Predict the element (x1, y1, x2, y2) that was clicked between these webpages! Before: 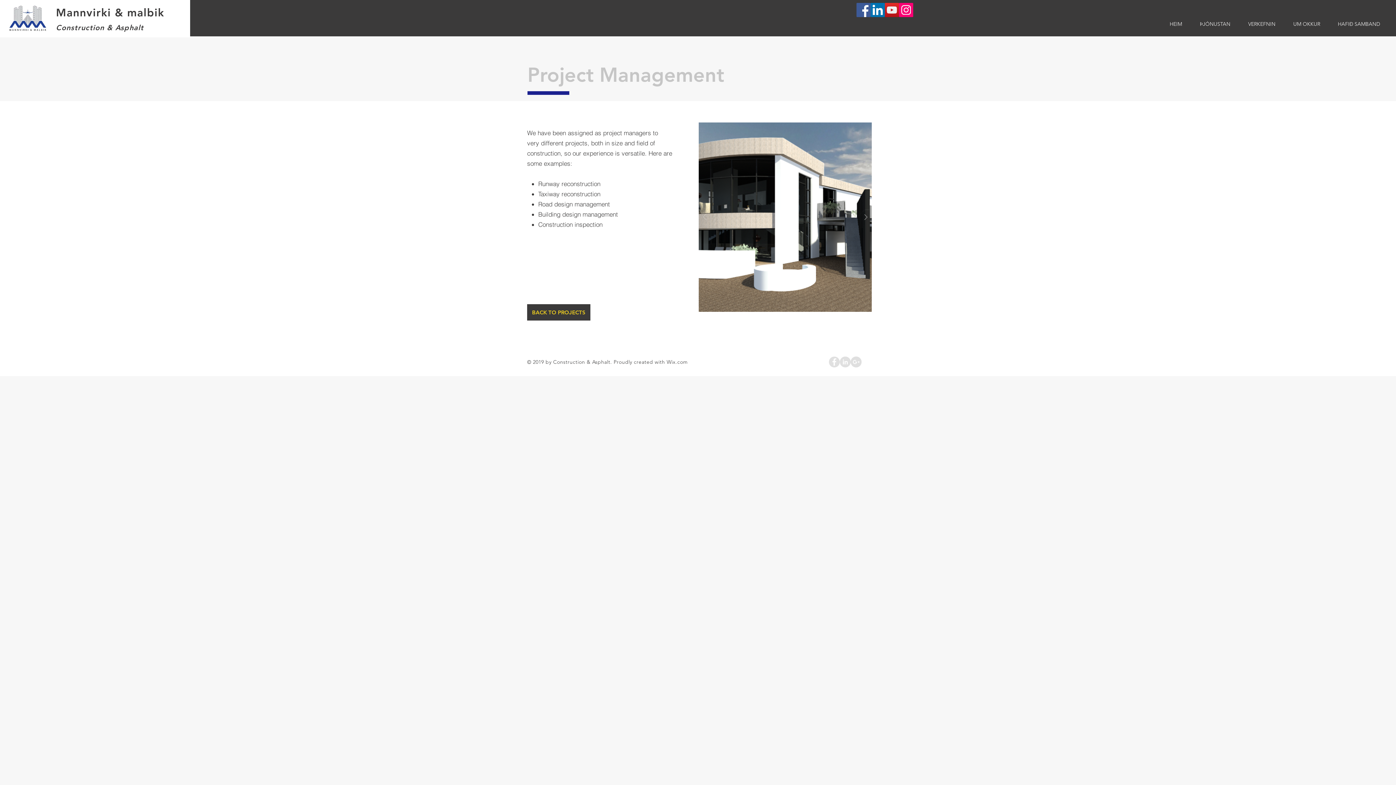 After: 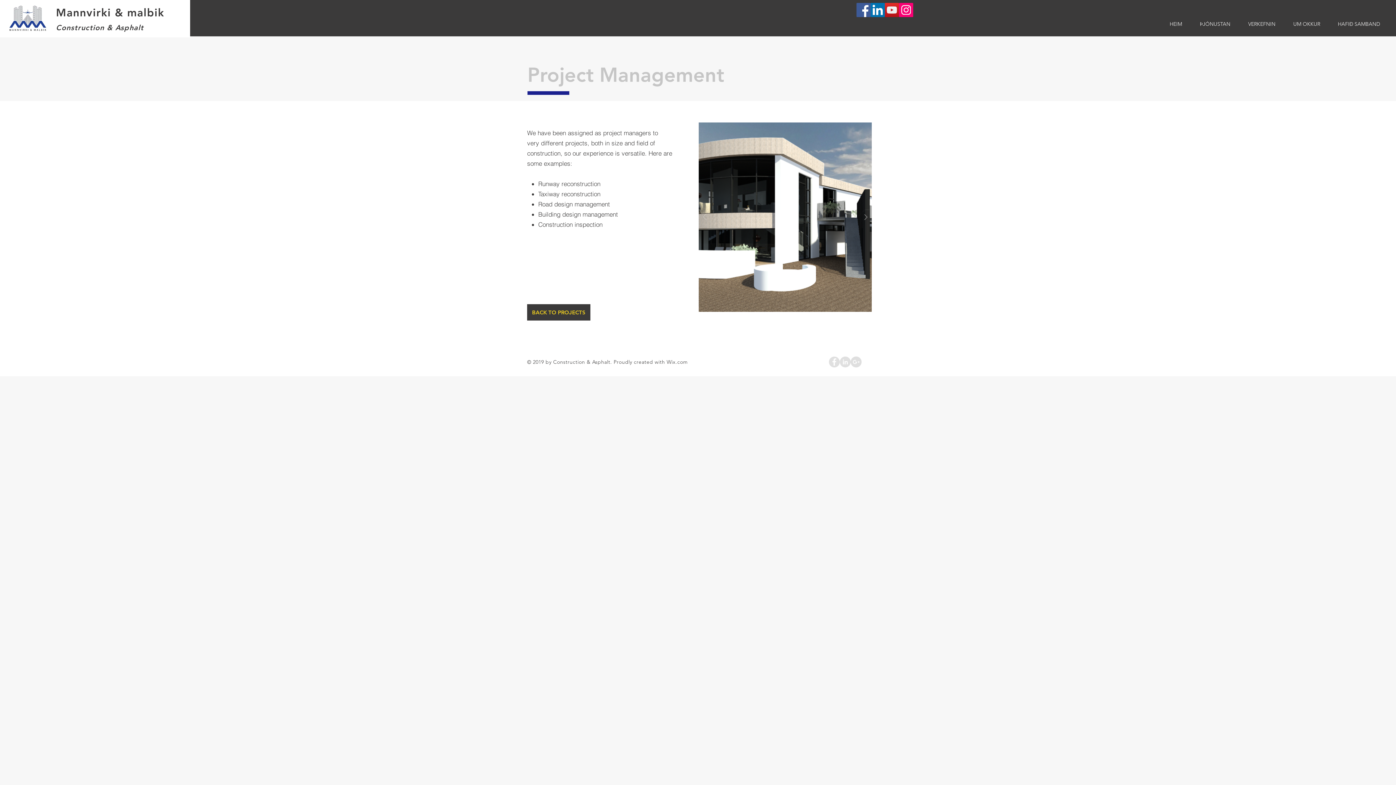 Action: bbox: (856, 2, 870, 17) label: Facebook